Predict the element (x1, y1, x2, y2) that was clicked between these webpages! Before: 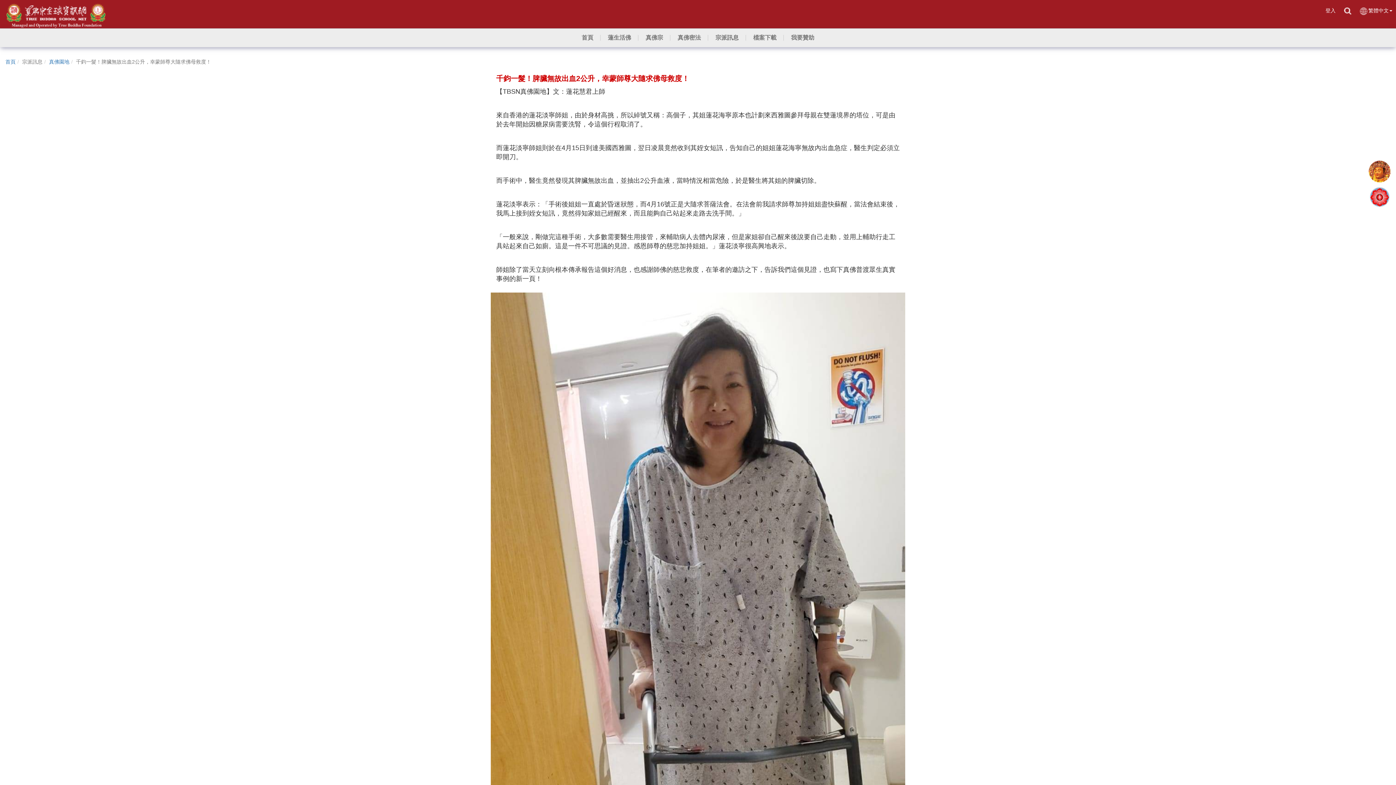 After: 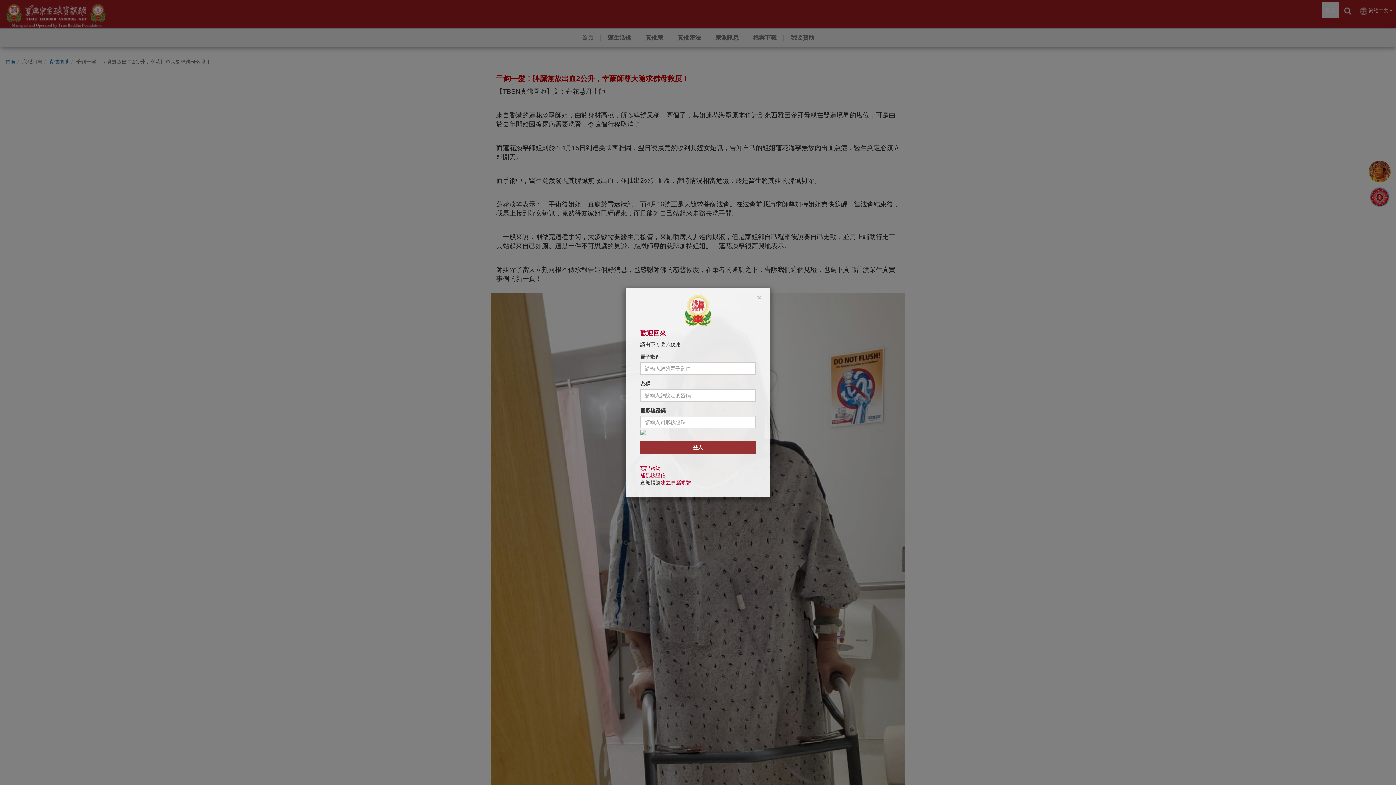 Action: label: 登入 bbox: (1322, 1, 1339, 18)